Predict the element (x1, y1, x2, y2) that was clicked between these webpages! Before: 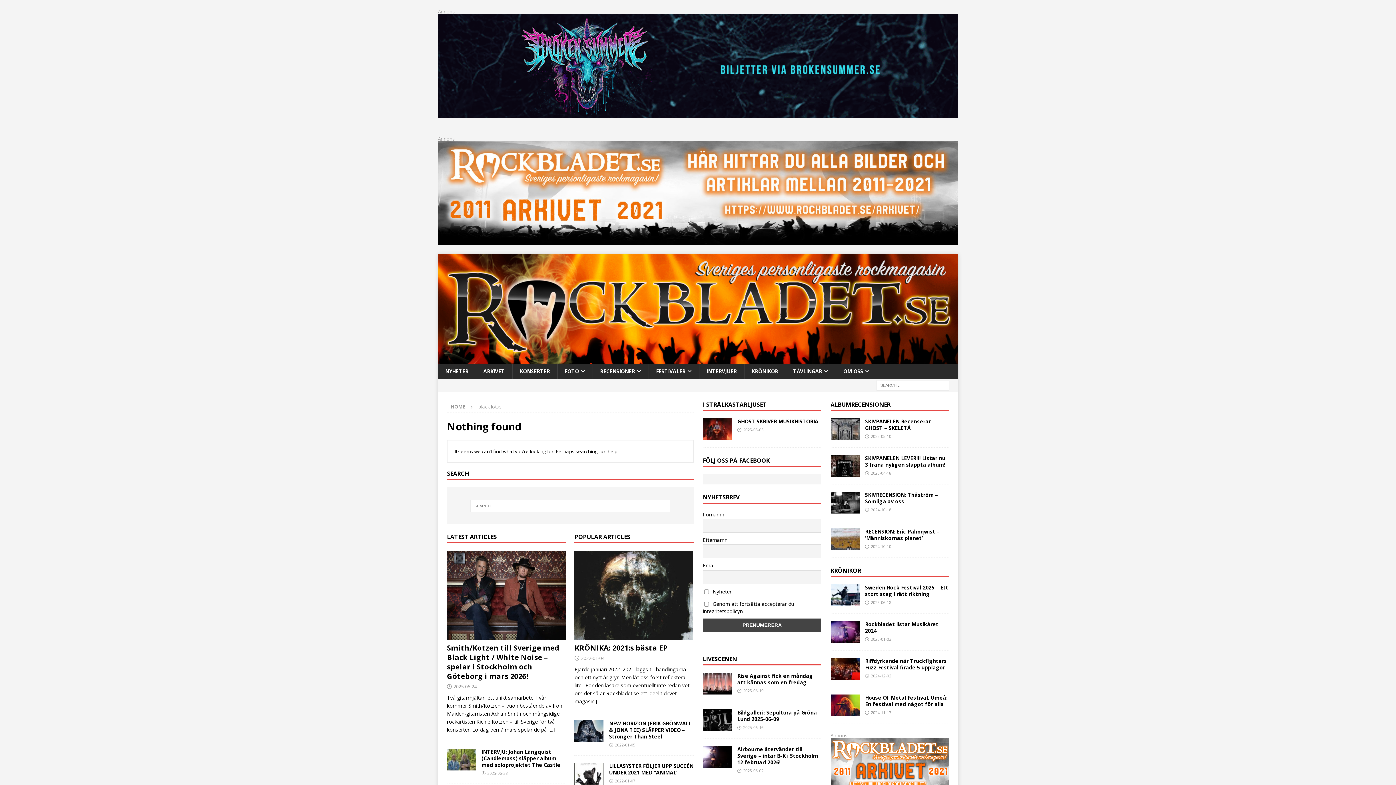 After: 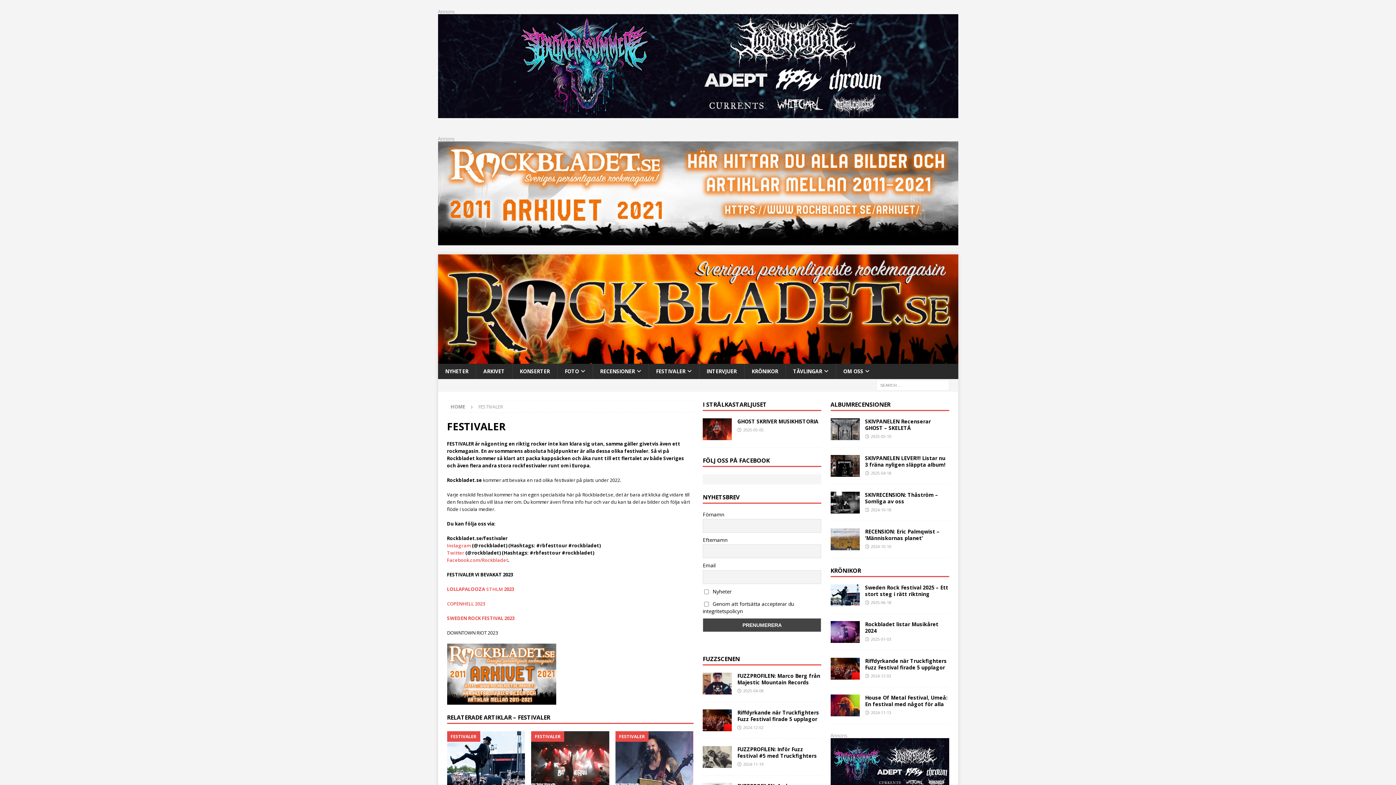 Action: label: FESTIVALER bbox: (648, 363, 699, 379)